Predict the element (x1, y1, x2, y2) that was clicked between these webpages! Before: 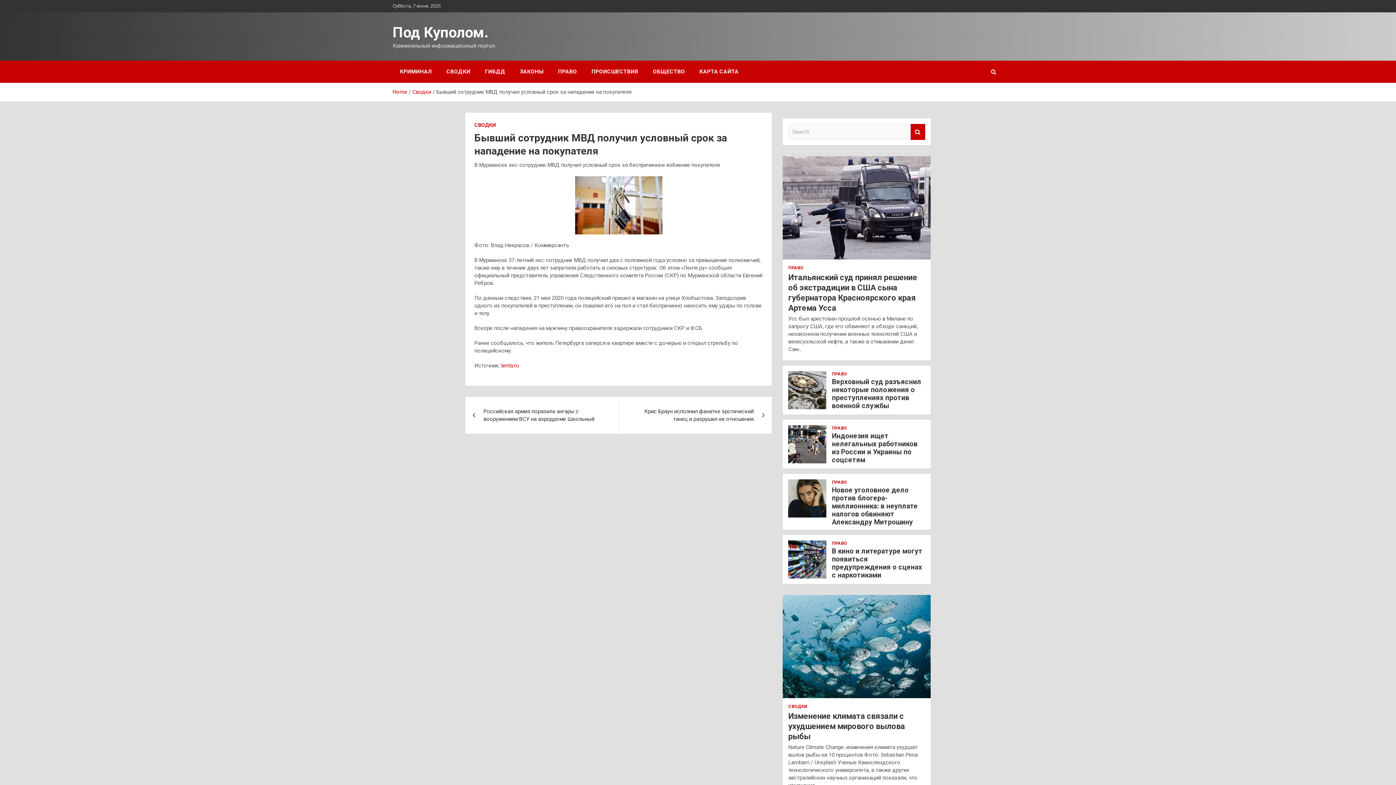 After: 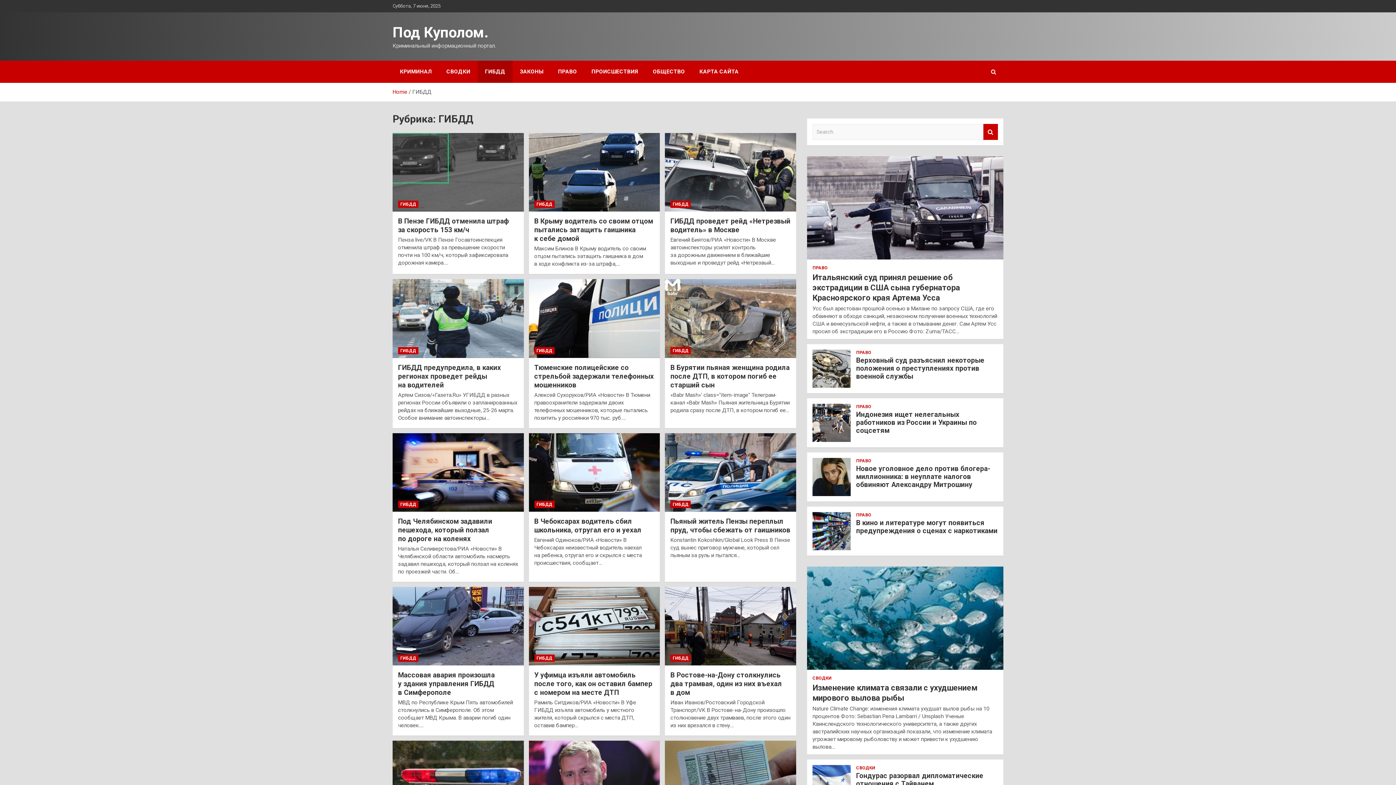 Action: label: ГИБДД bbox: (477, 60, 512, 82)